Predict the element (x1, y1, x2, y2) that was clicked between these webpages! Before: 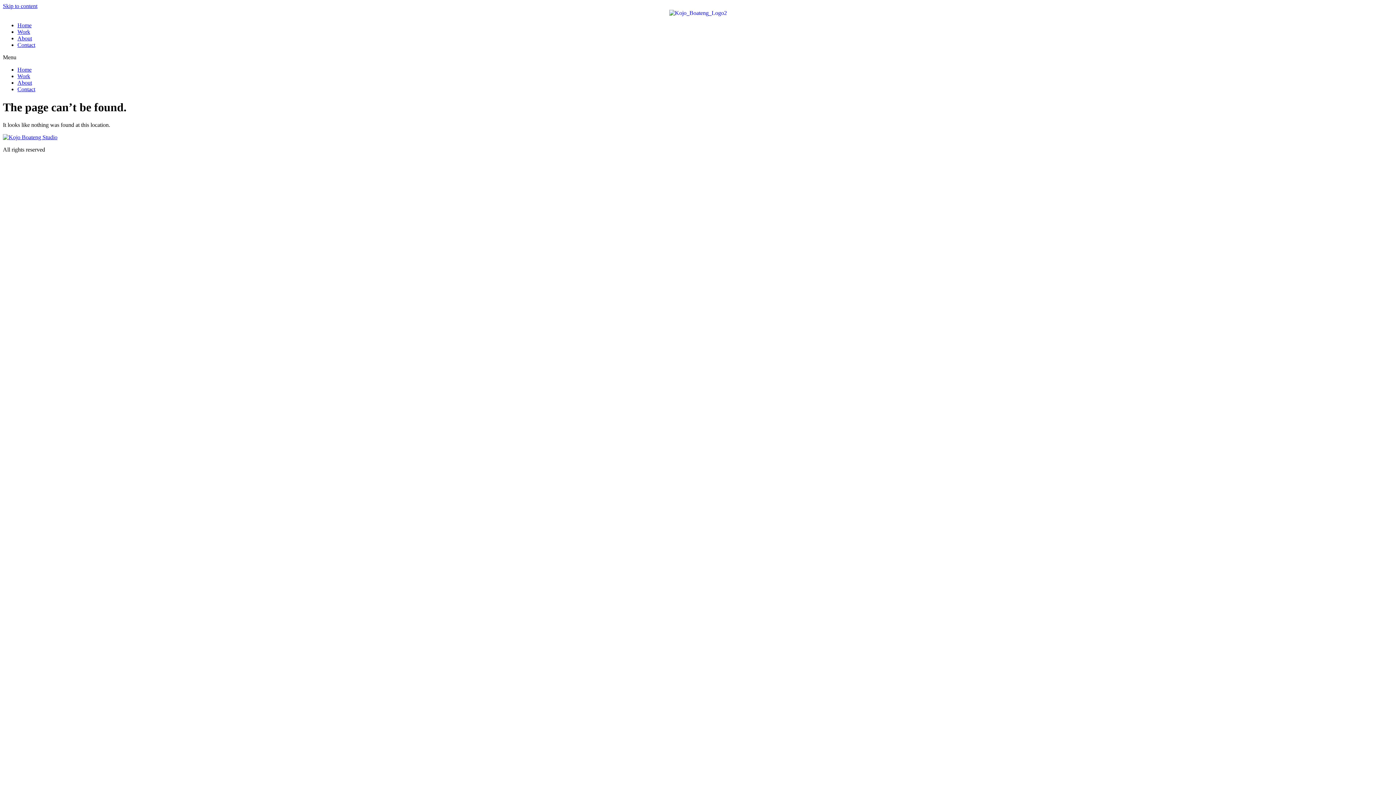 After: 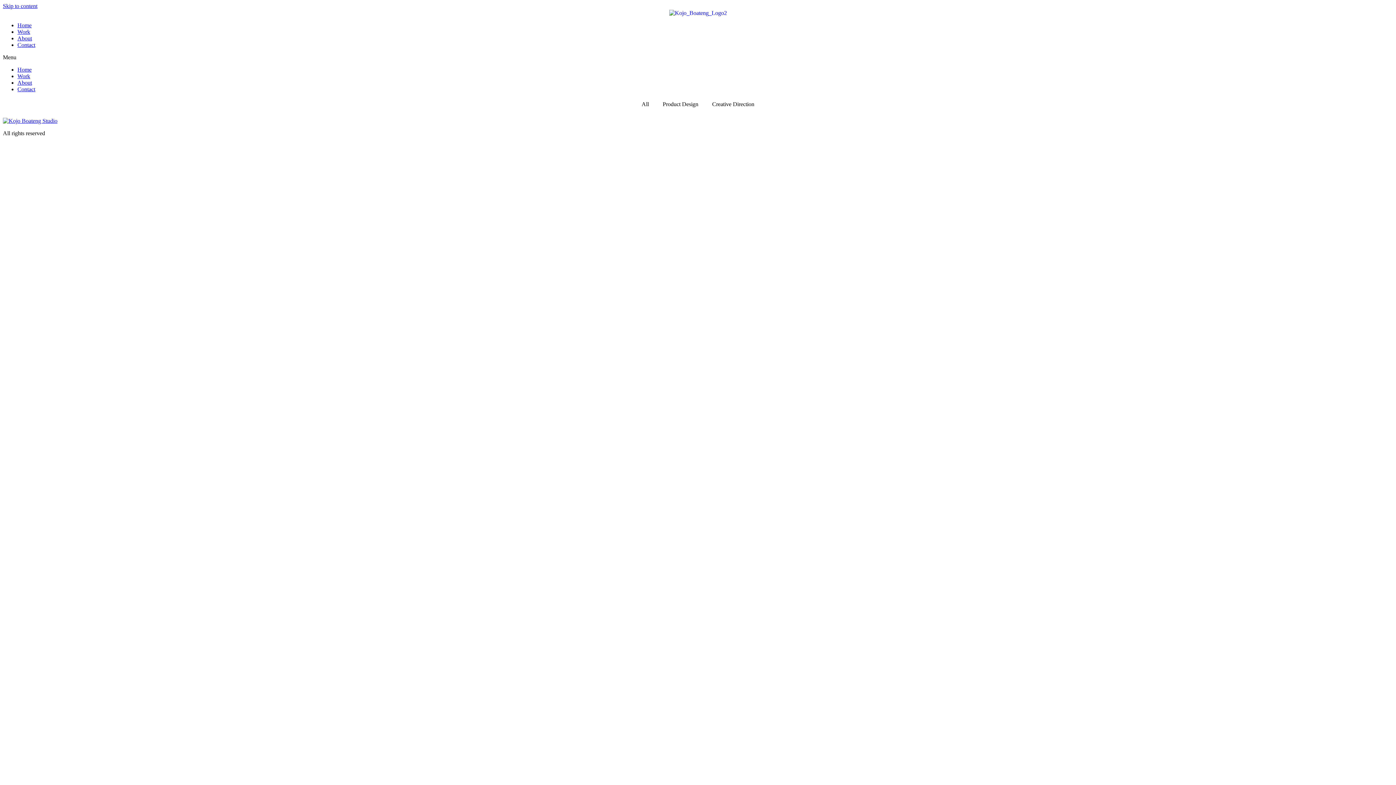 Action: label: Work bbox: (17, 73, 30, 79)